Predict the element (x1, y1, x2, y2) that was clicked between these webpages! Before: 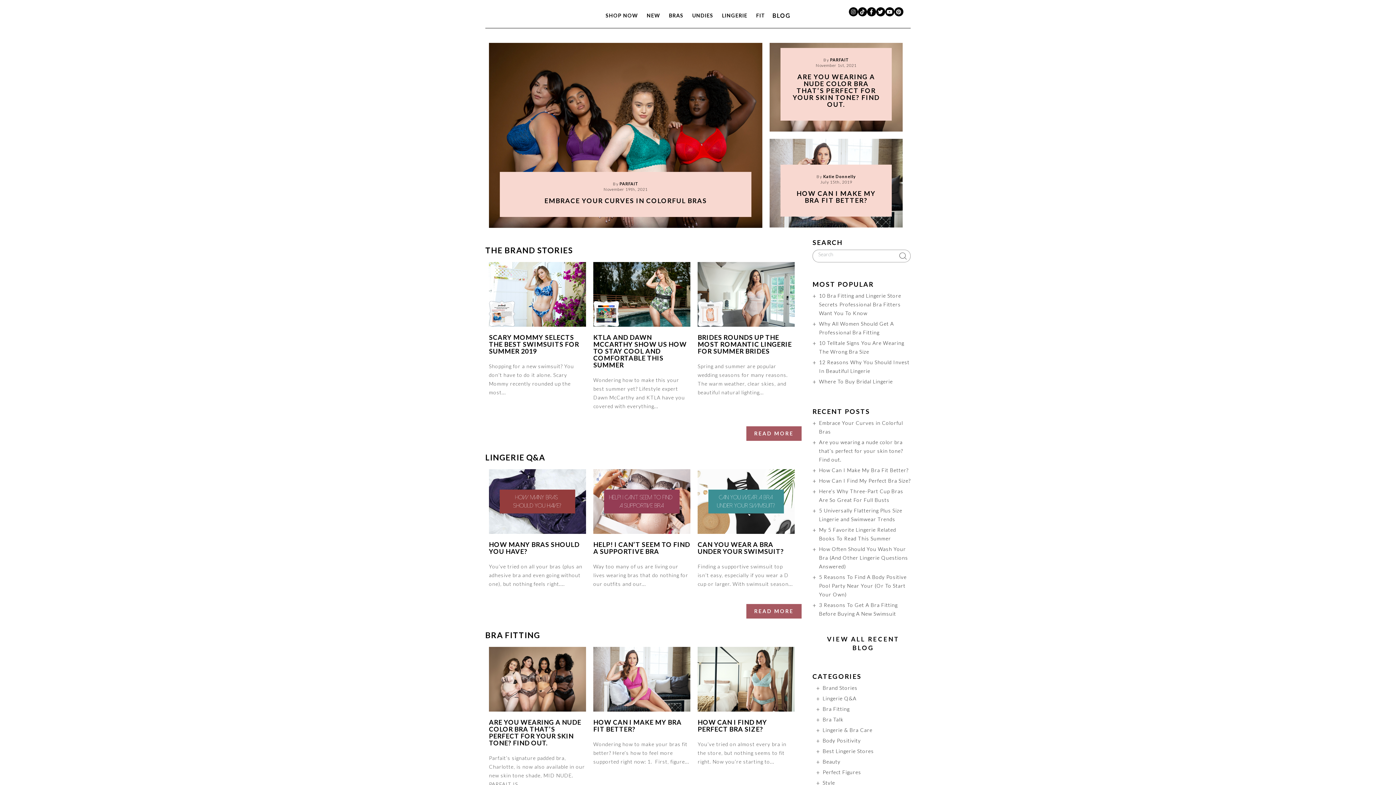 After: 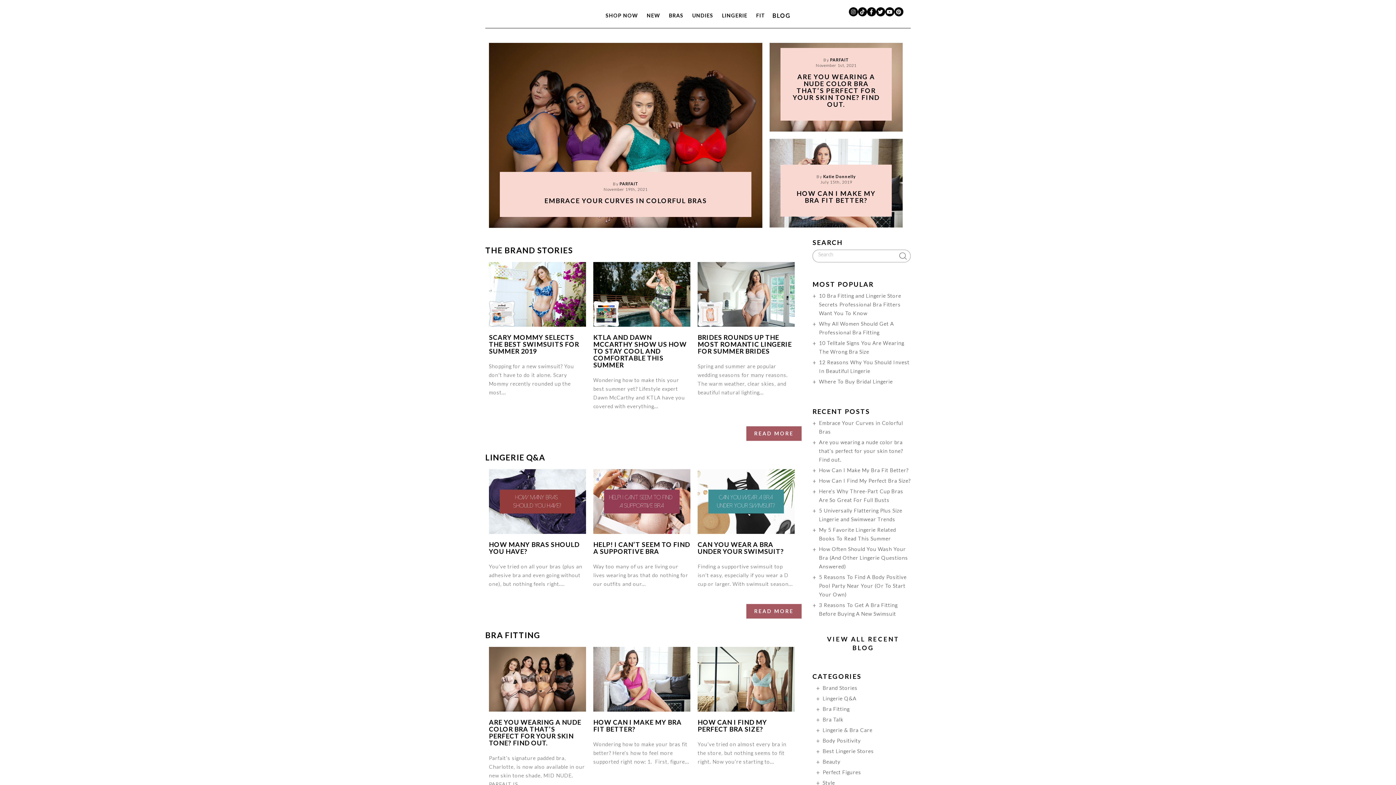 Action: bbox: (485, 245, 573, 255) label: THE BRAND STORIES